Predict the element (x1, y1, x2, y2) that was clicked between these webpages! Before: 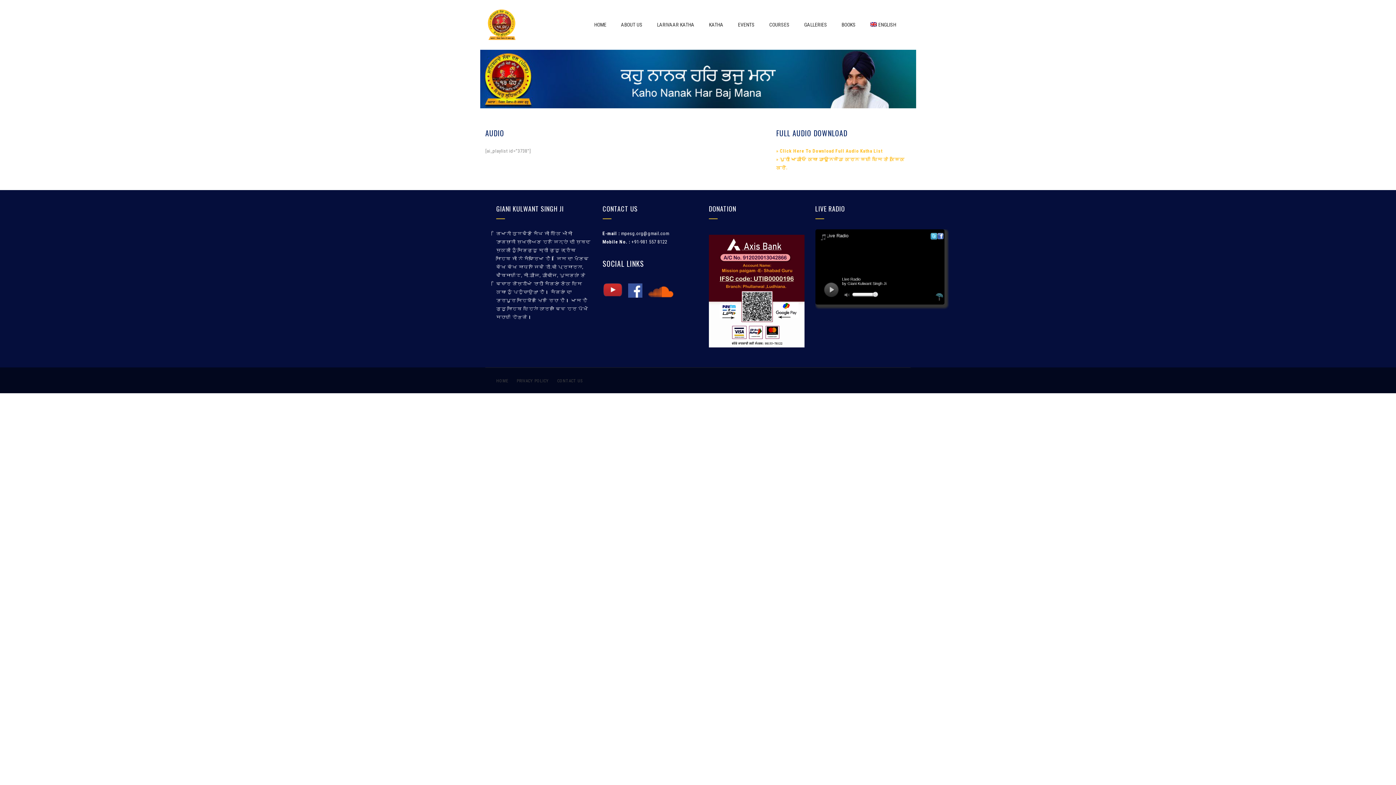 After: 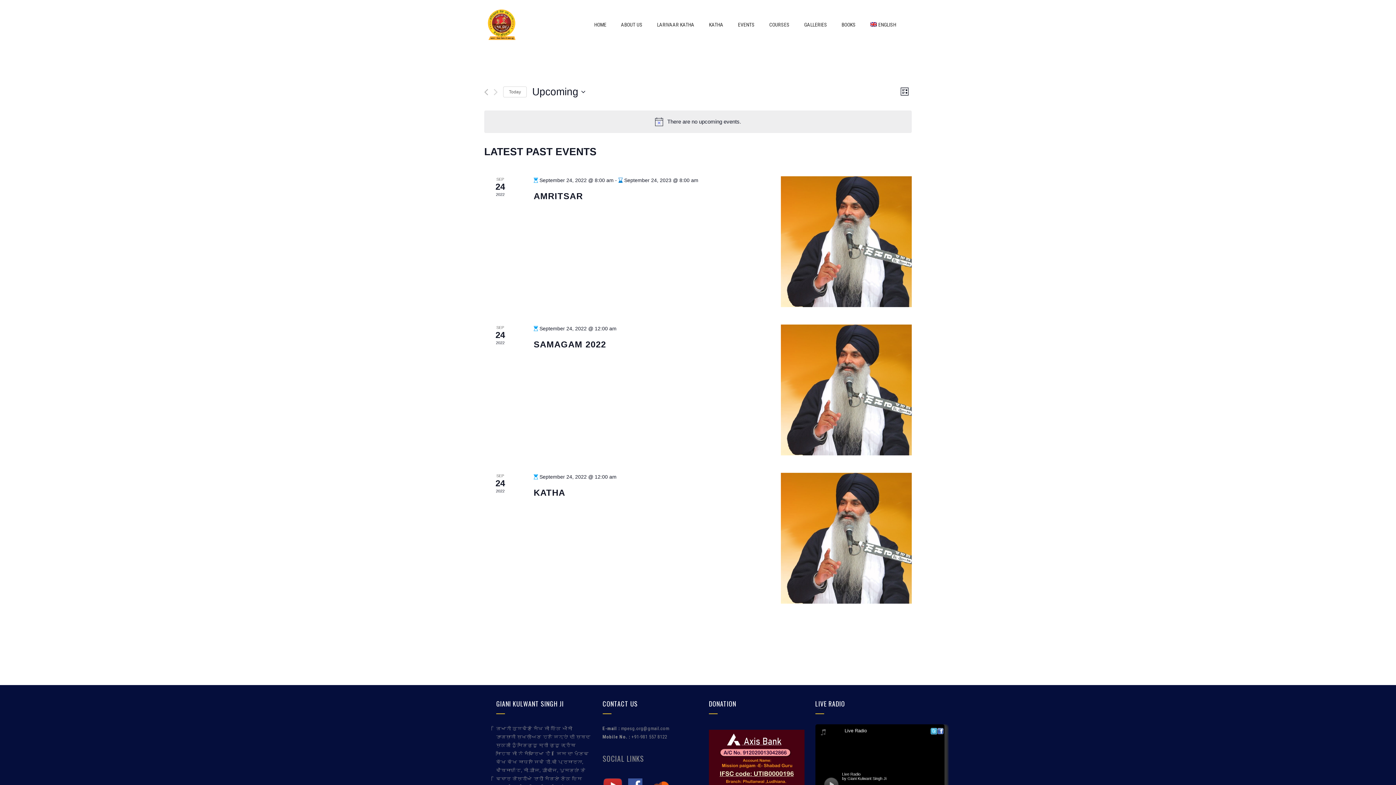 Action: bbox: (738, 21, 754, 27) label: EVENTS